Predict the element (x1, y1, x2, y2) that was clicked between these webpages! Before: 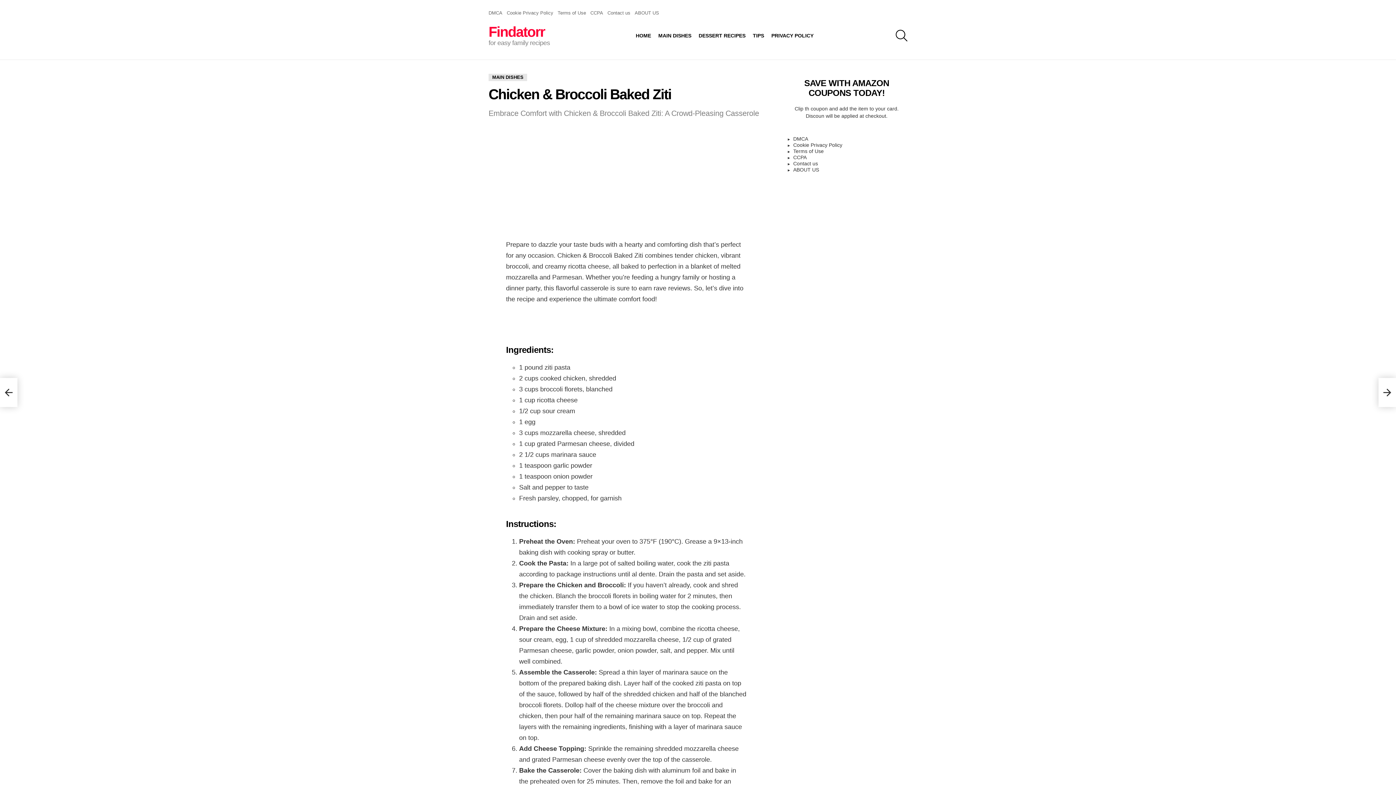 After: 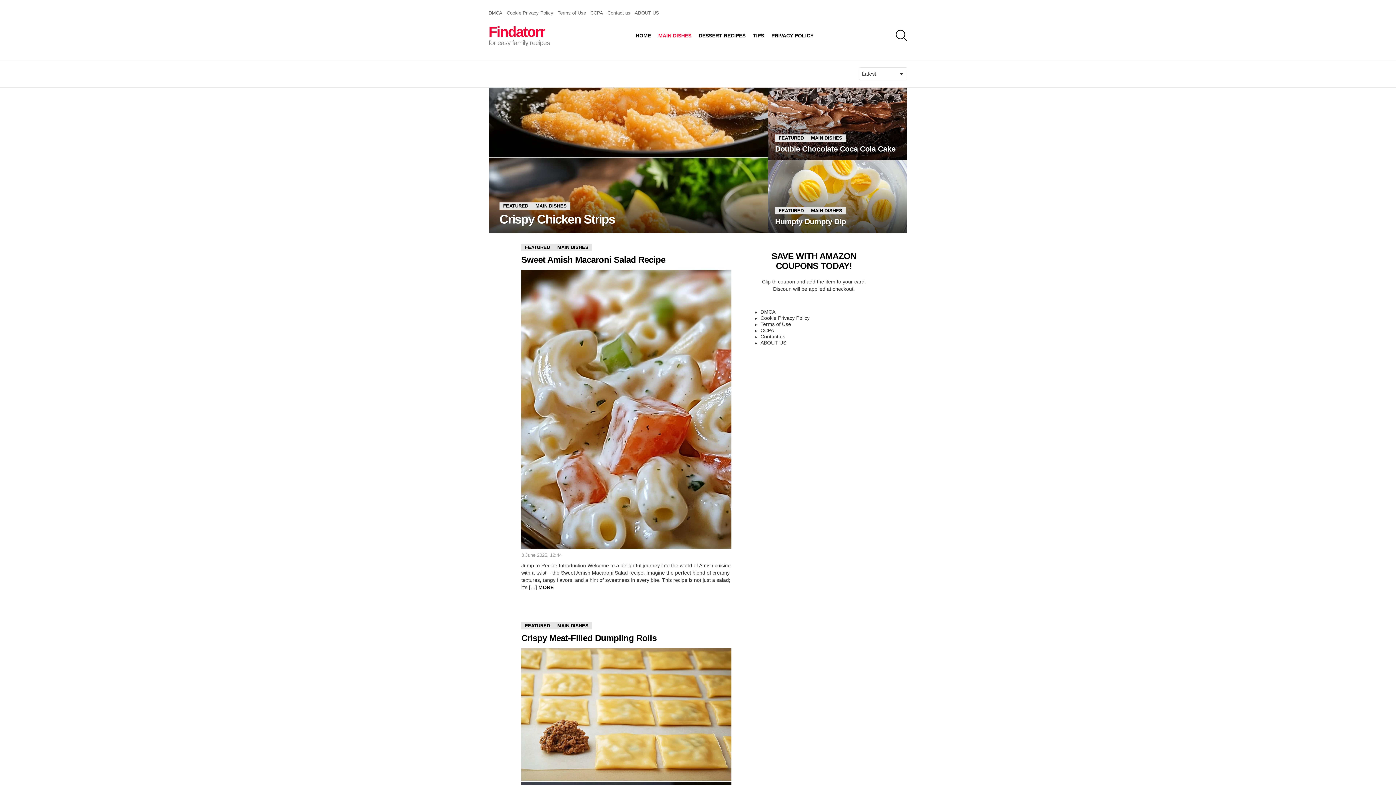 Action: label: MAIN DISHES bbox: (654, 30, 695, 41)